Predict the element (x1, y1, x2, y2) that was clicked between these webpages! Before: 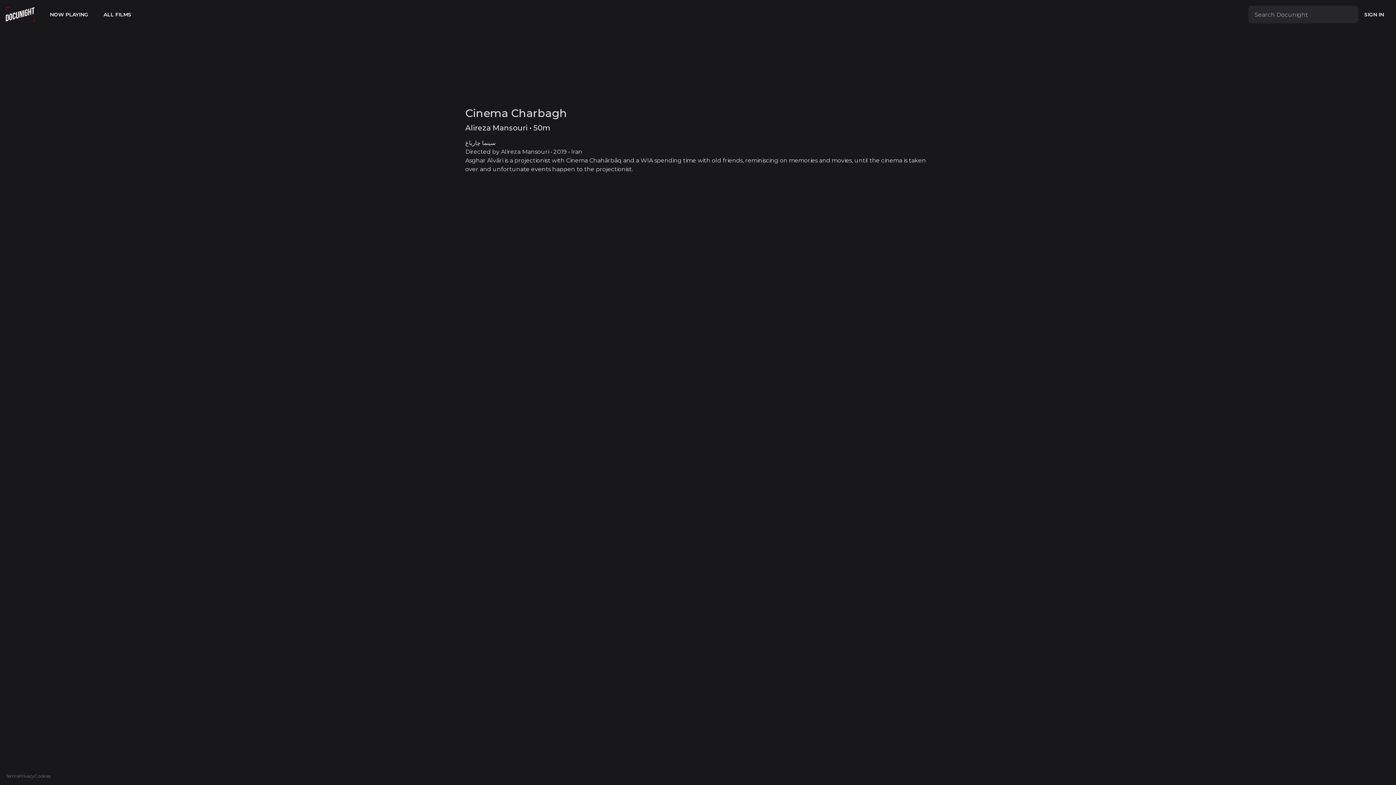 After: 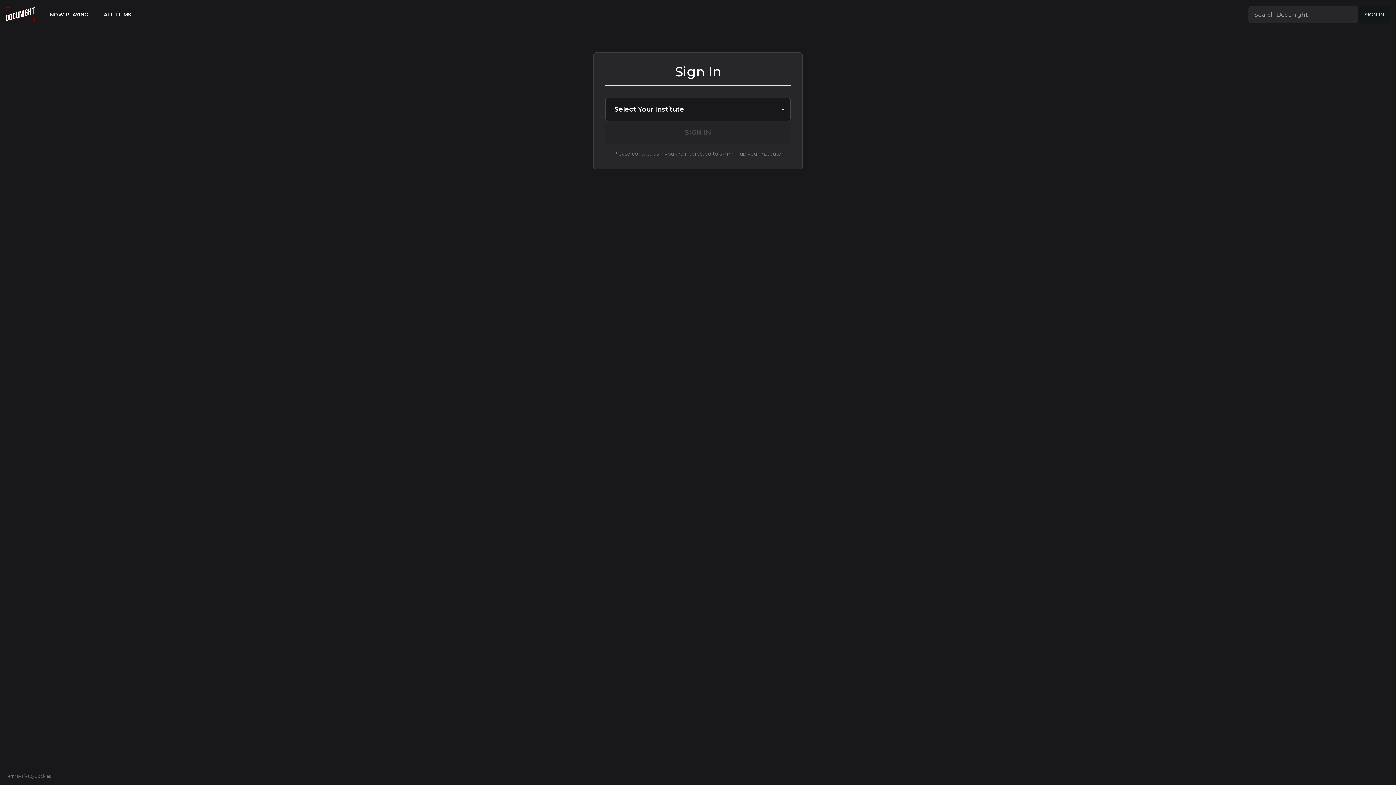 Action: bbox: (1364, 12, 1384, 17) label: SIGN IN